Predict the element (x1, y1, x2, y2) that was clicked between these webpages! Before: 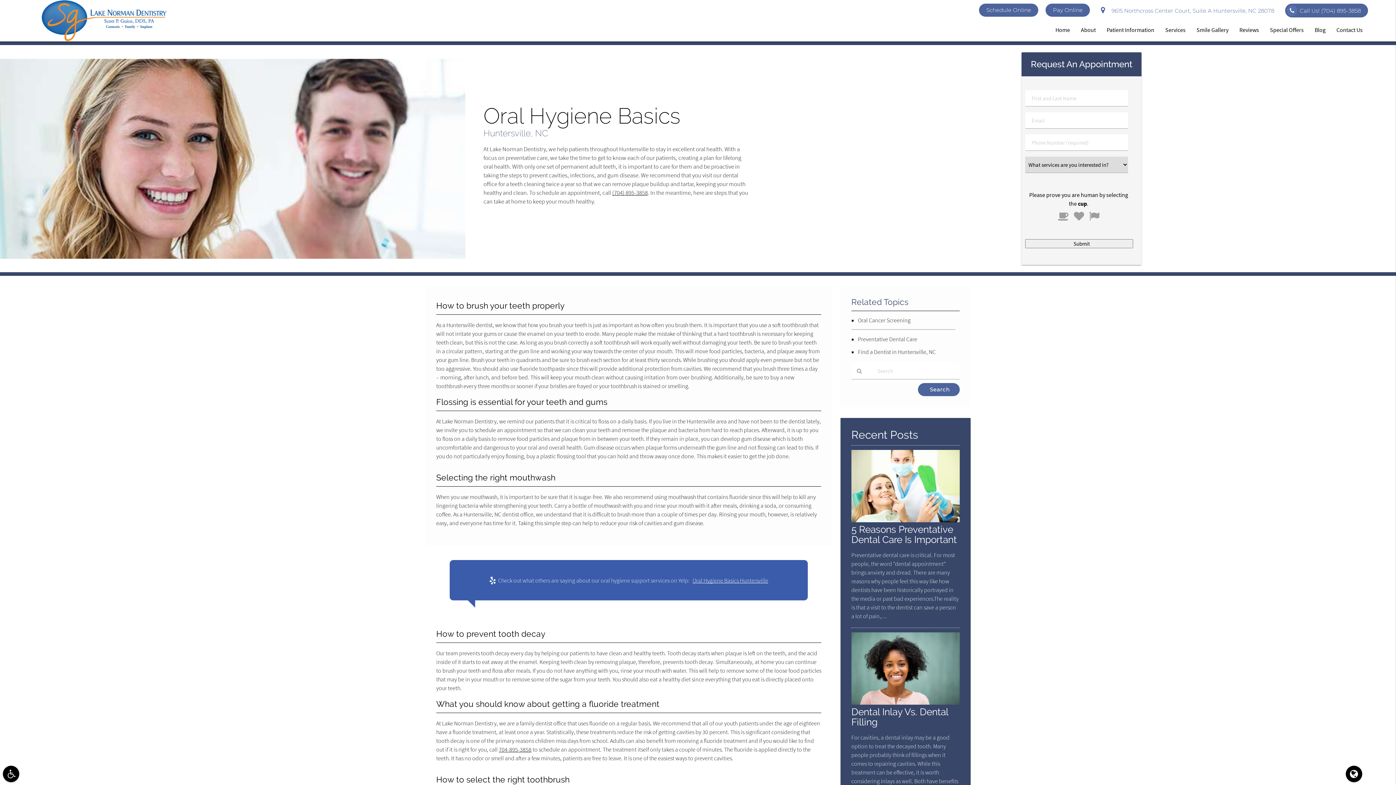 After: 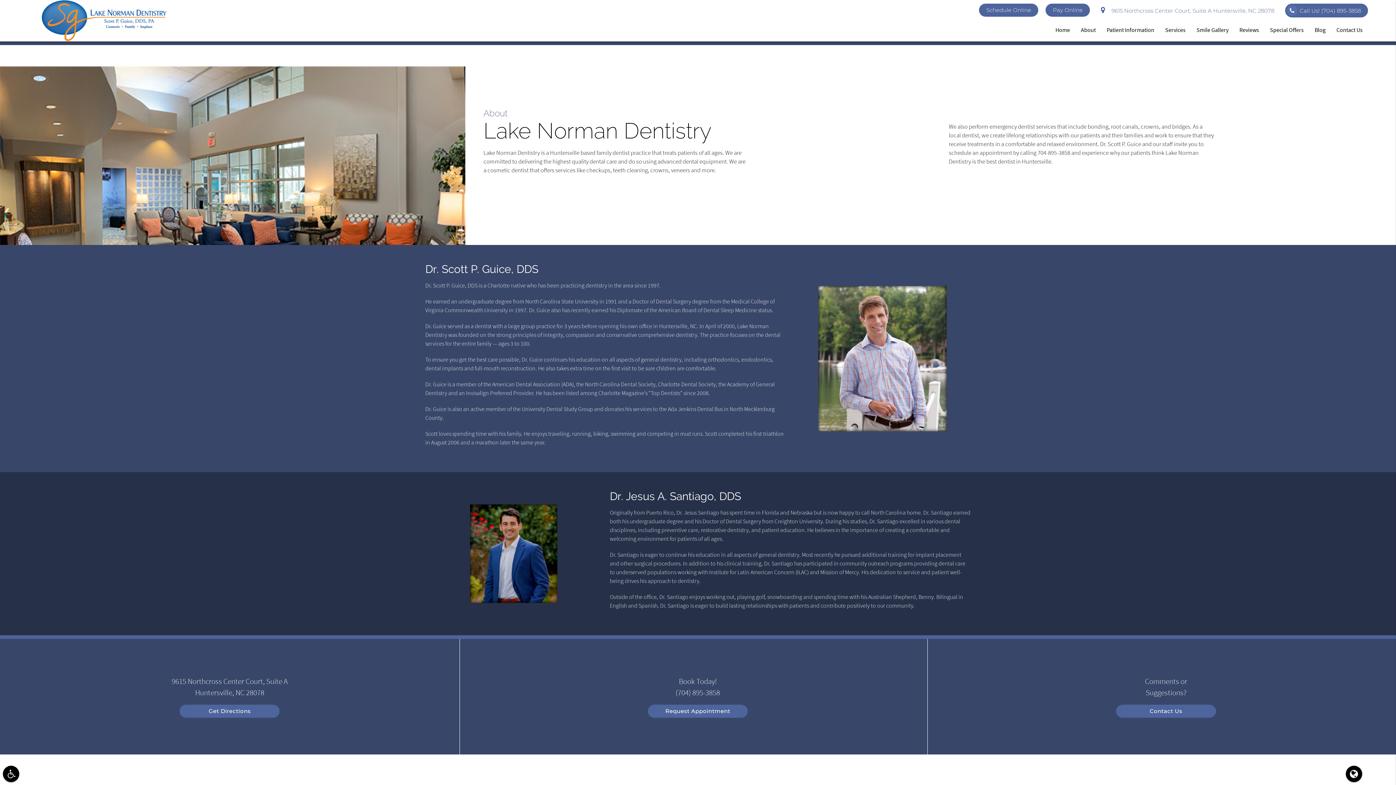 Action: bbox: (858, 348, 935, 355) label: Find a Dentist in Huntersville, NC